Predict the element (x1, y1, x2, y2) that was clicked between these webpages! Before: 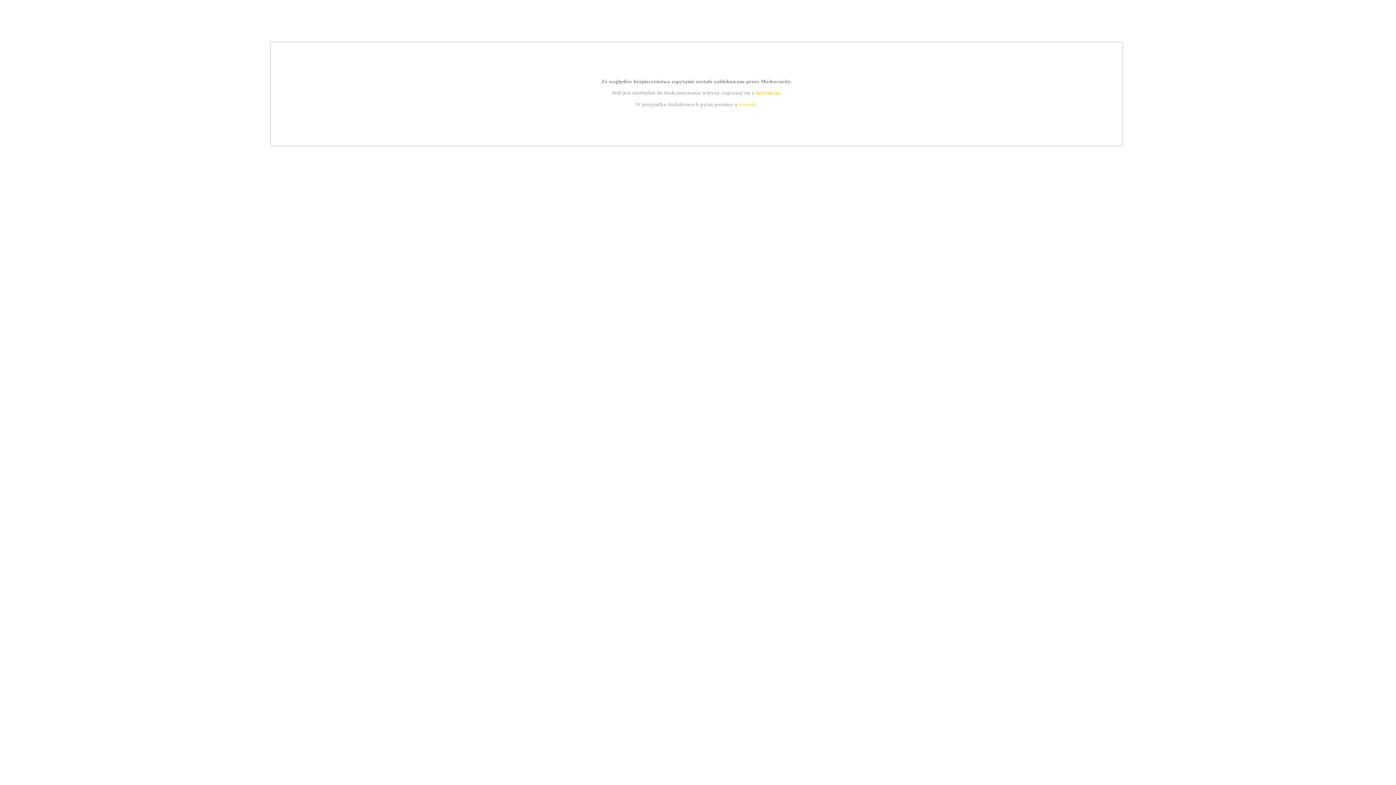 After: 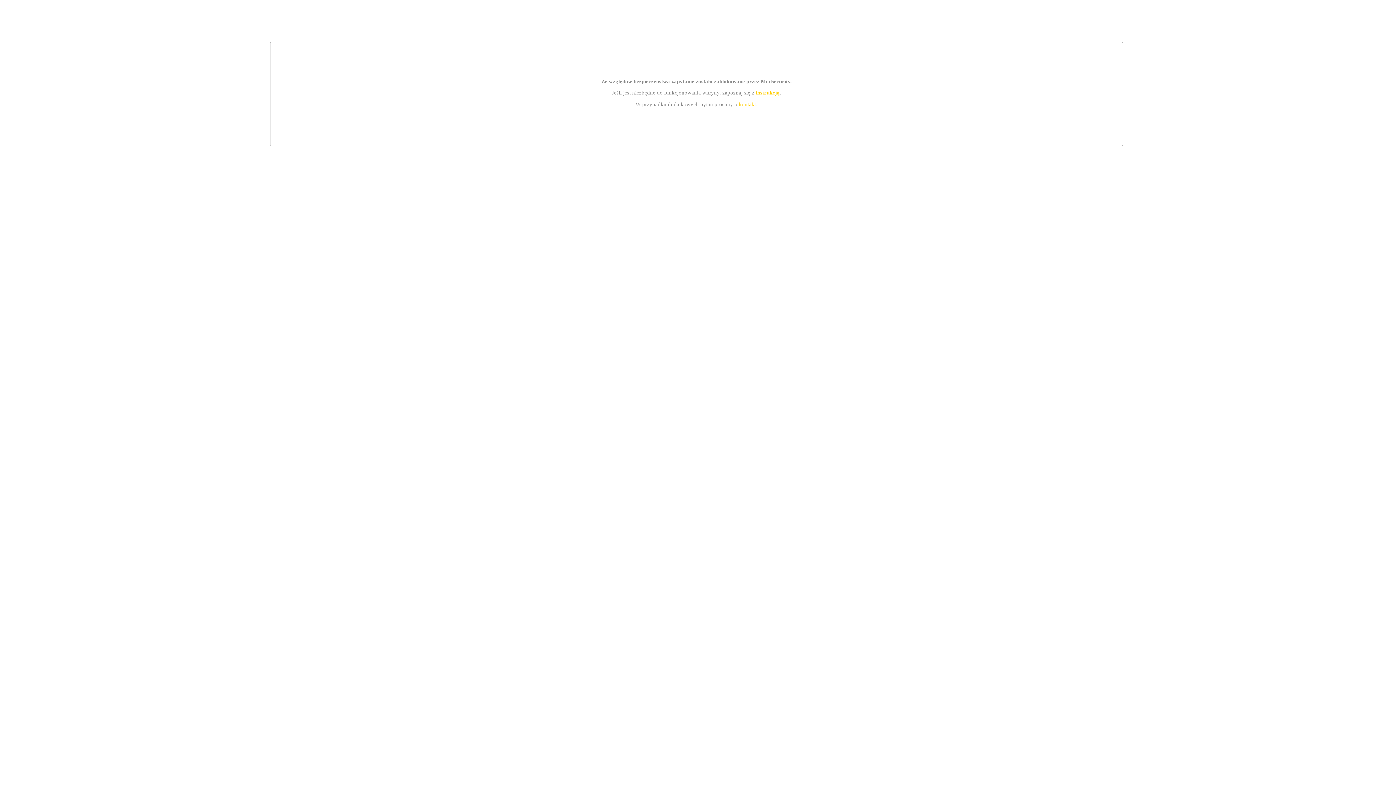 Action: bbox: (739, 101, 756, 107) label: kontakt